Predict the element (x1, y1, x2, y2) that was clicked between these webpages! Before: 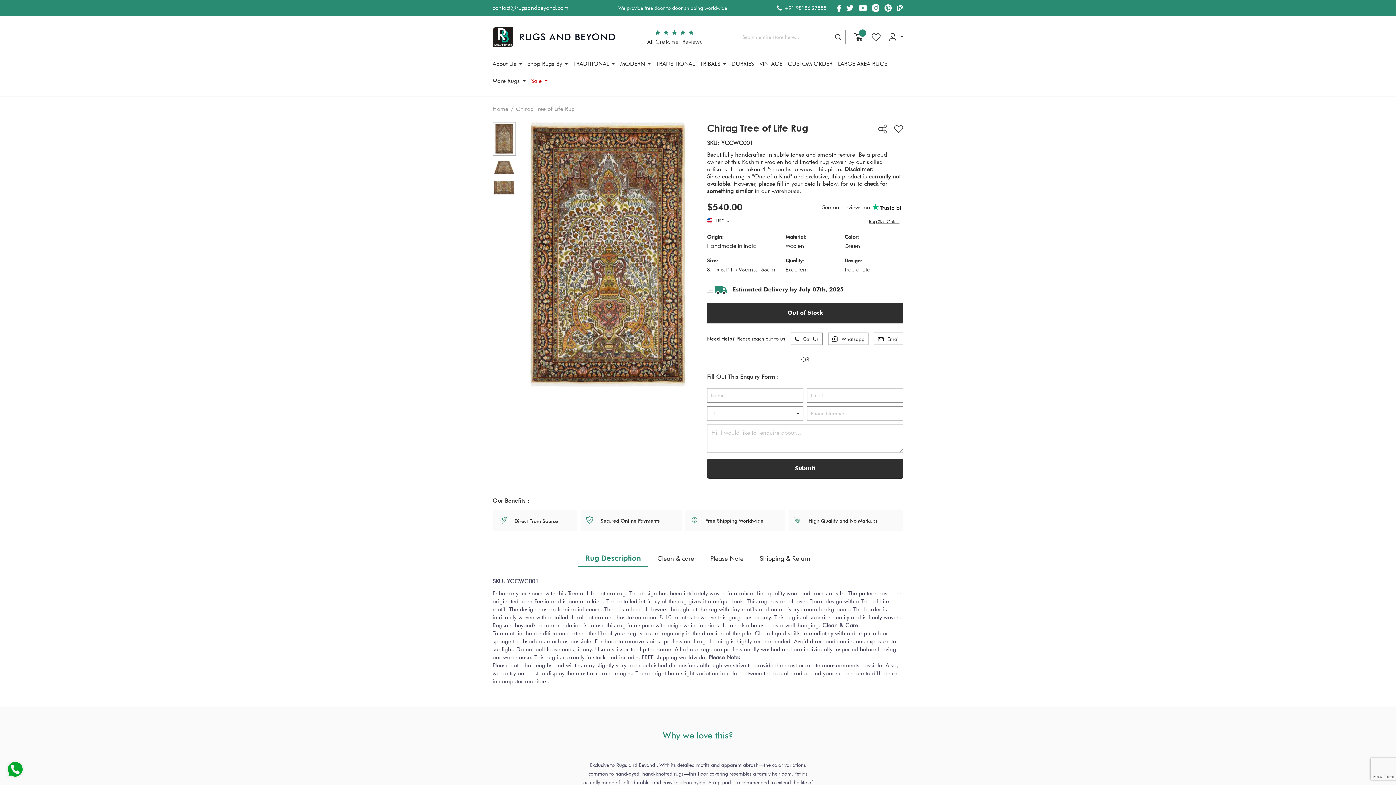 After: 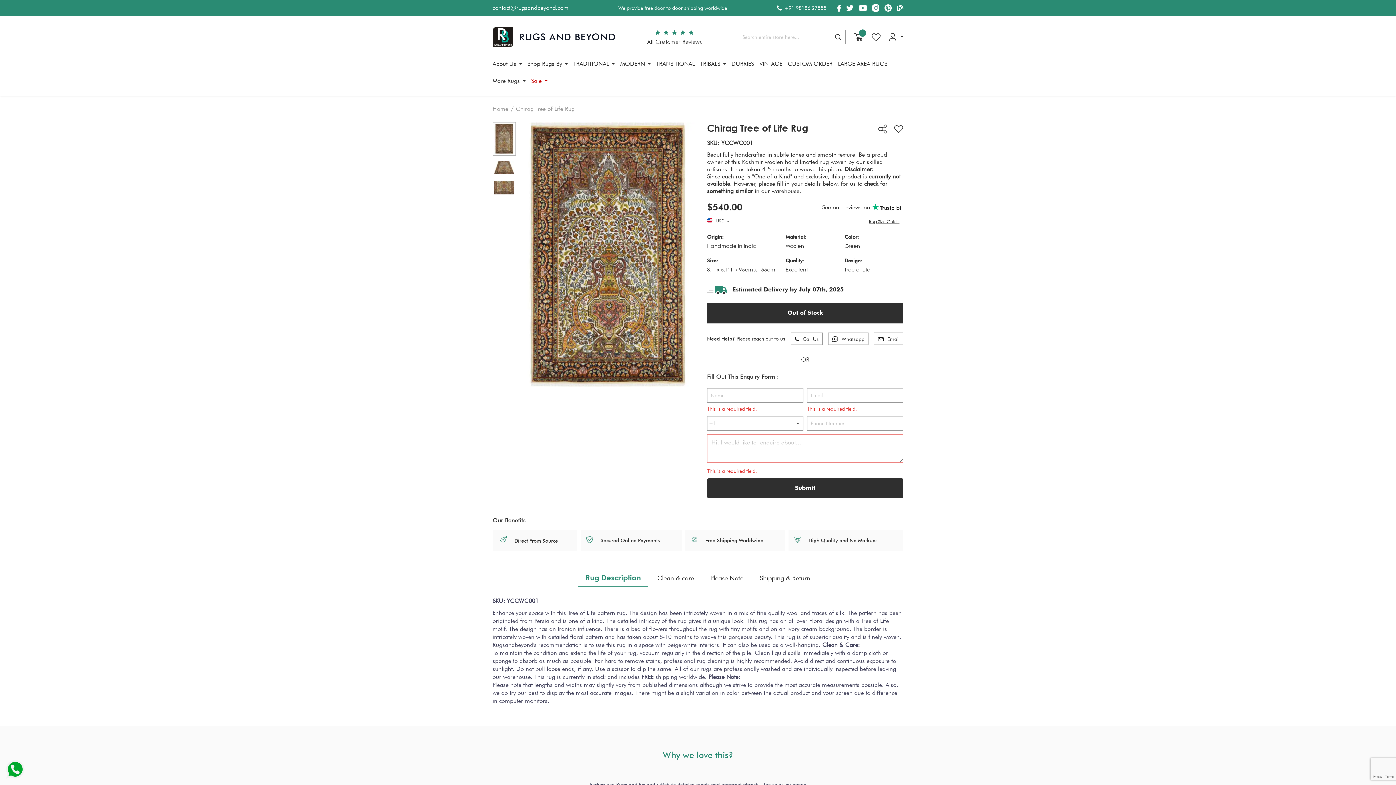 Action: label: Submit bbox: (707, 458, 903, 478)